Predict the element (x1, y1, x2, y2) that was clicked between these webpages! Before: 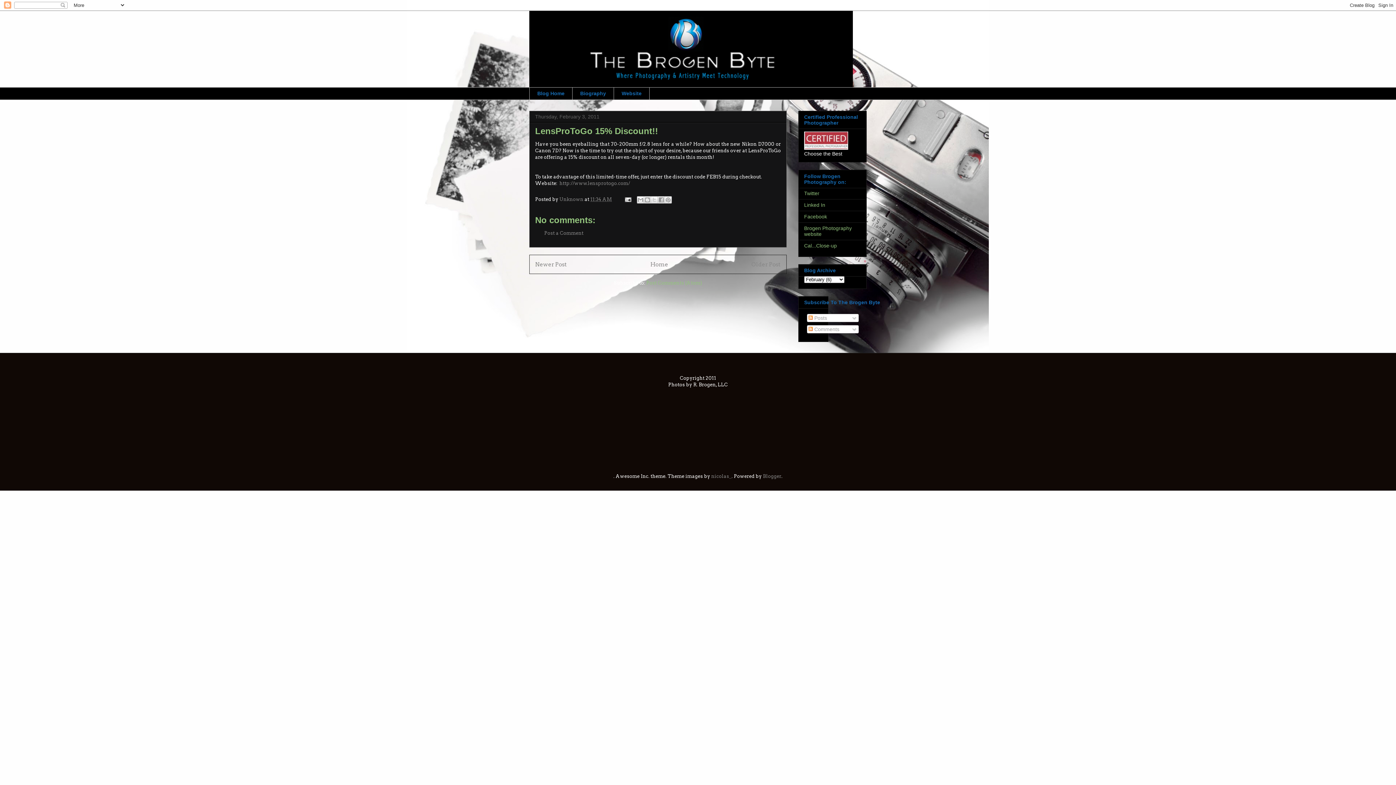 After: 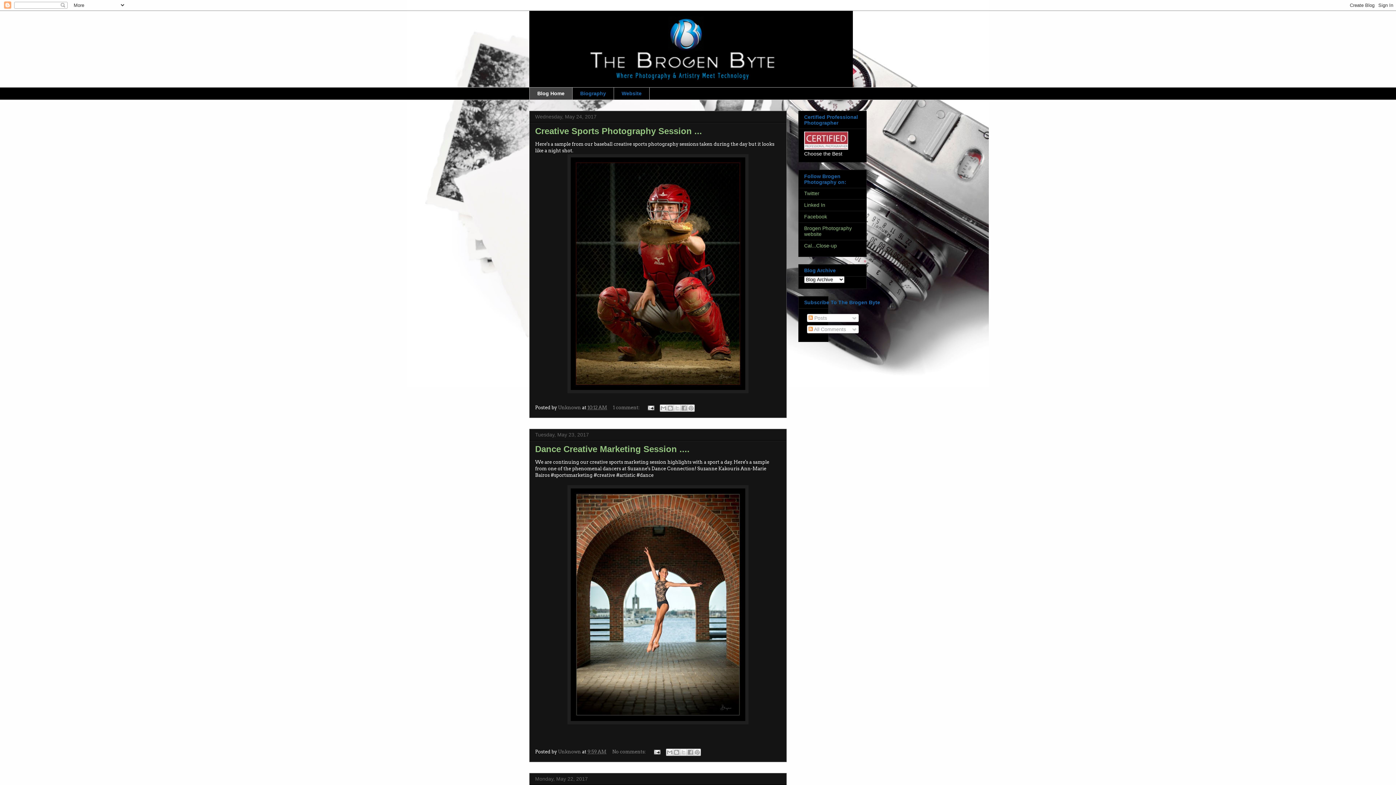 Action: bbox: (529, 87, 572, 99) label: Blog Home